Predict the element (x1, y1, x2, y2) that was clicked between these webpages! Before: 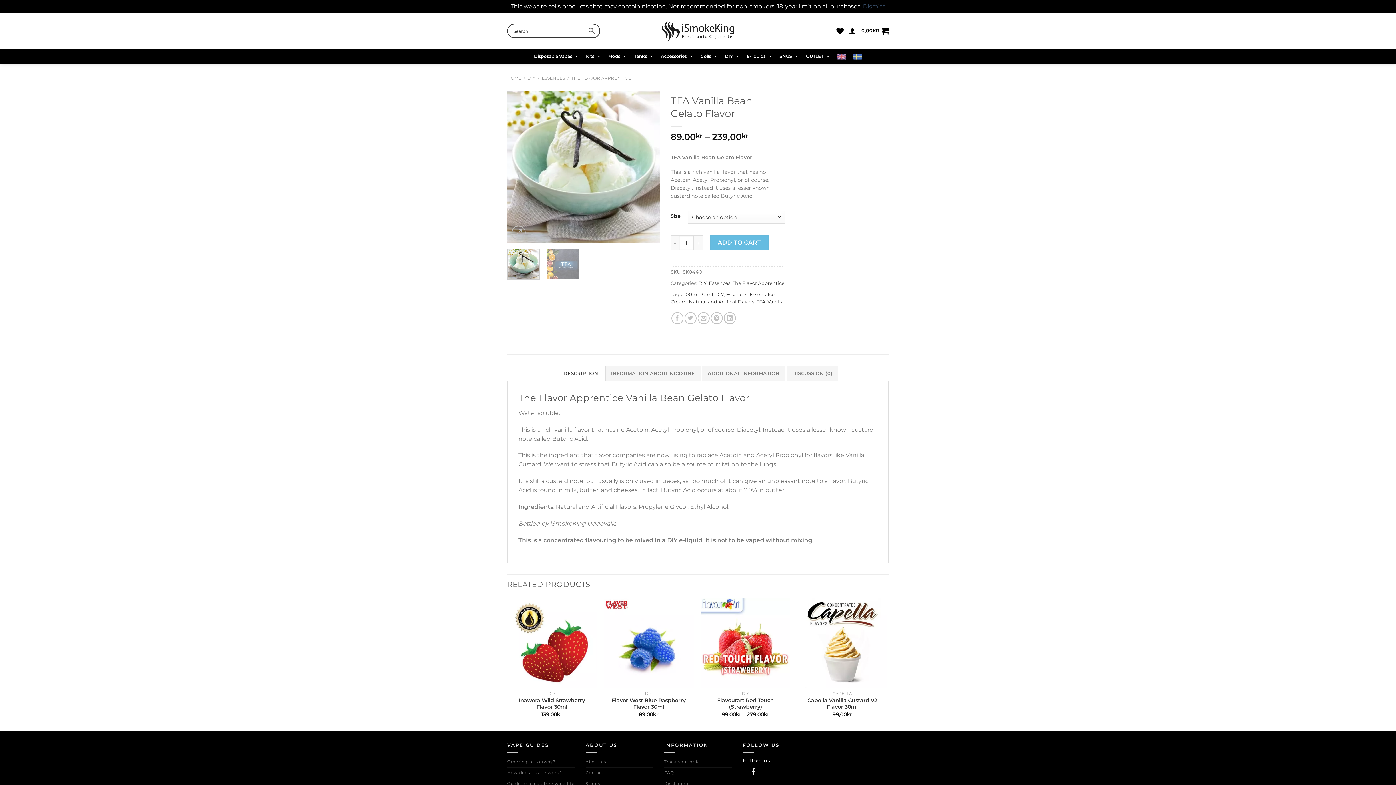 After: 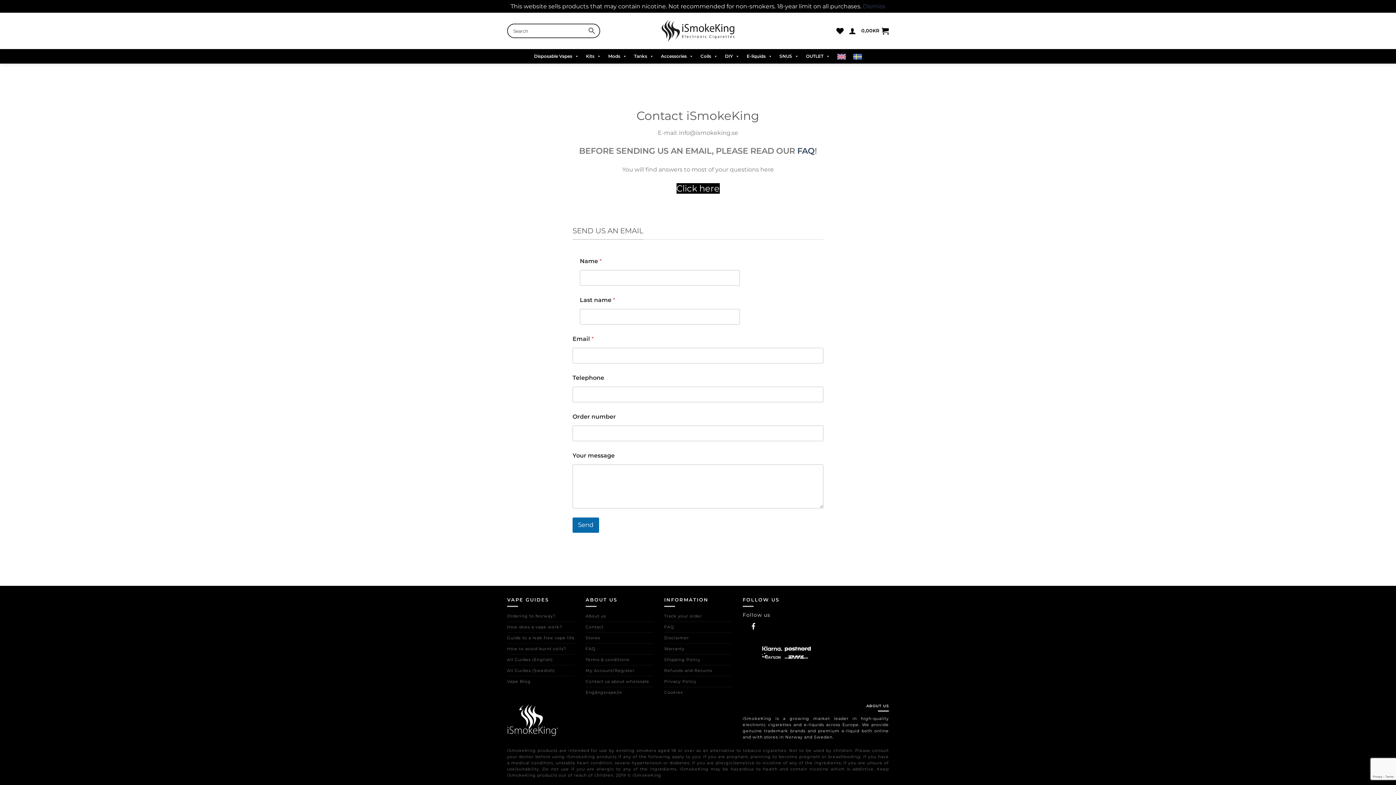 Action: label: Contact bbox: (585, 767, 603, 778)